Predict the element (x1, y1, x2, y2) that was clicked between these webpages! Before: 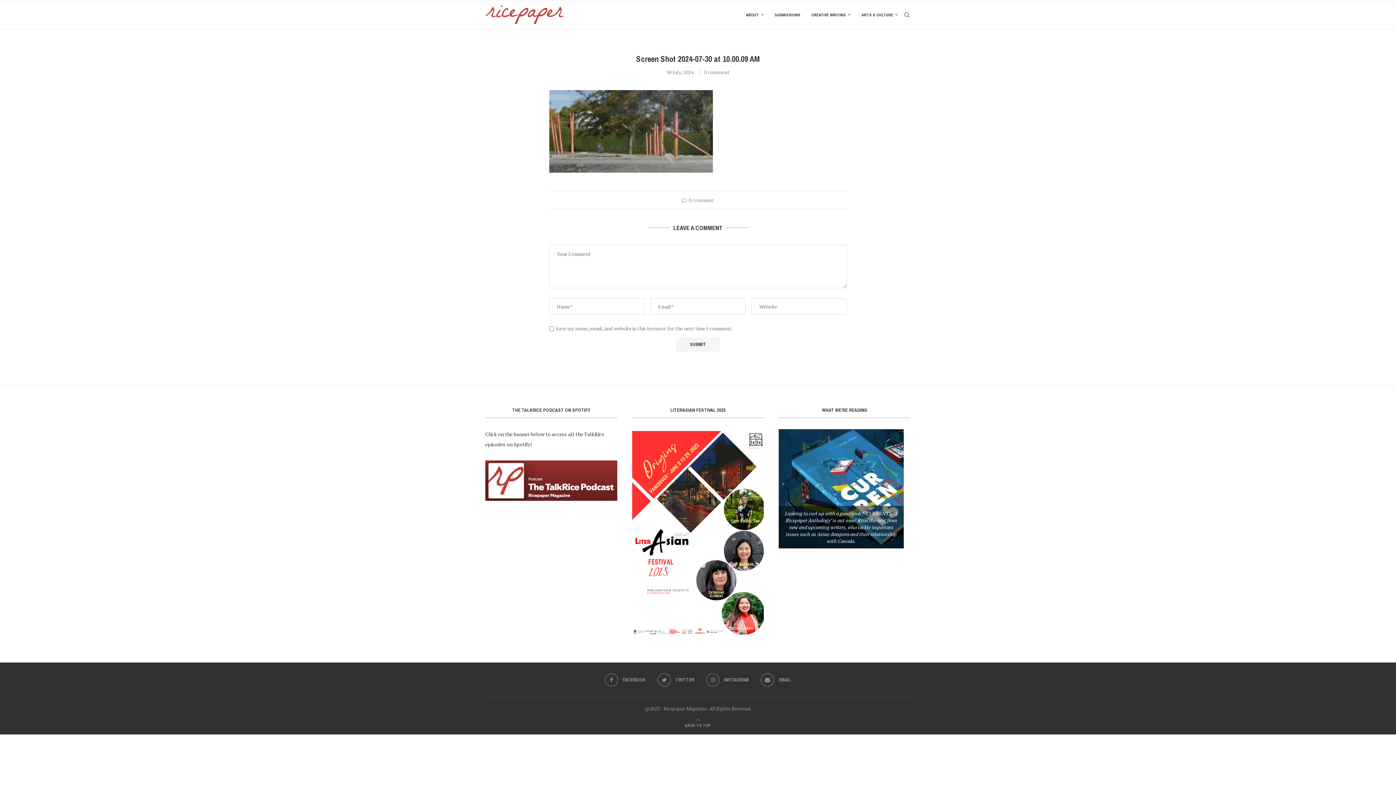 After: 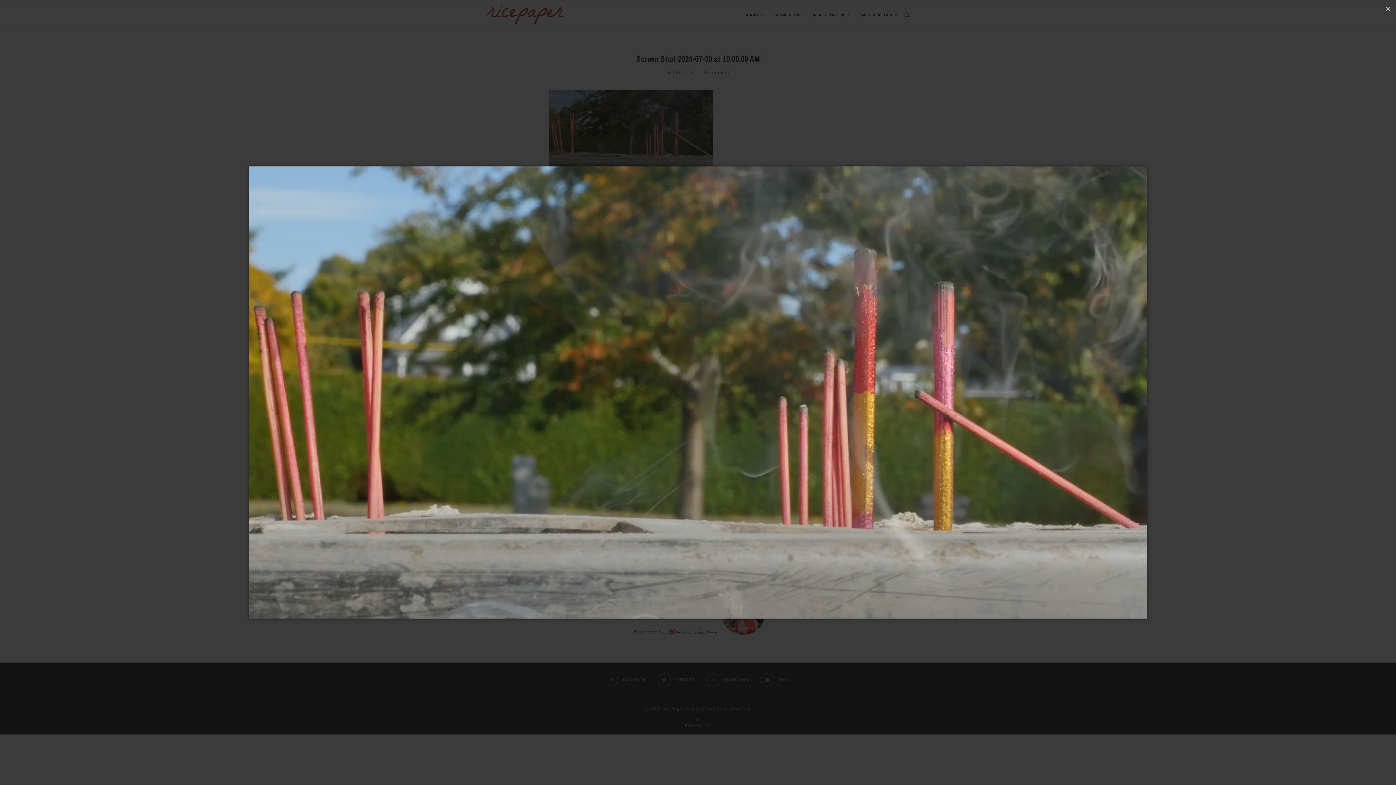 Action: bbox: (549, 91, 712, 98)